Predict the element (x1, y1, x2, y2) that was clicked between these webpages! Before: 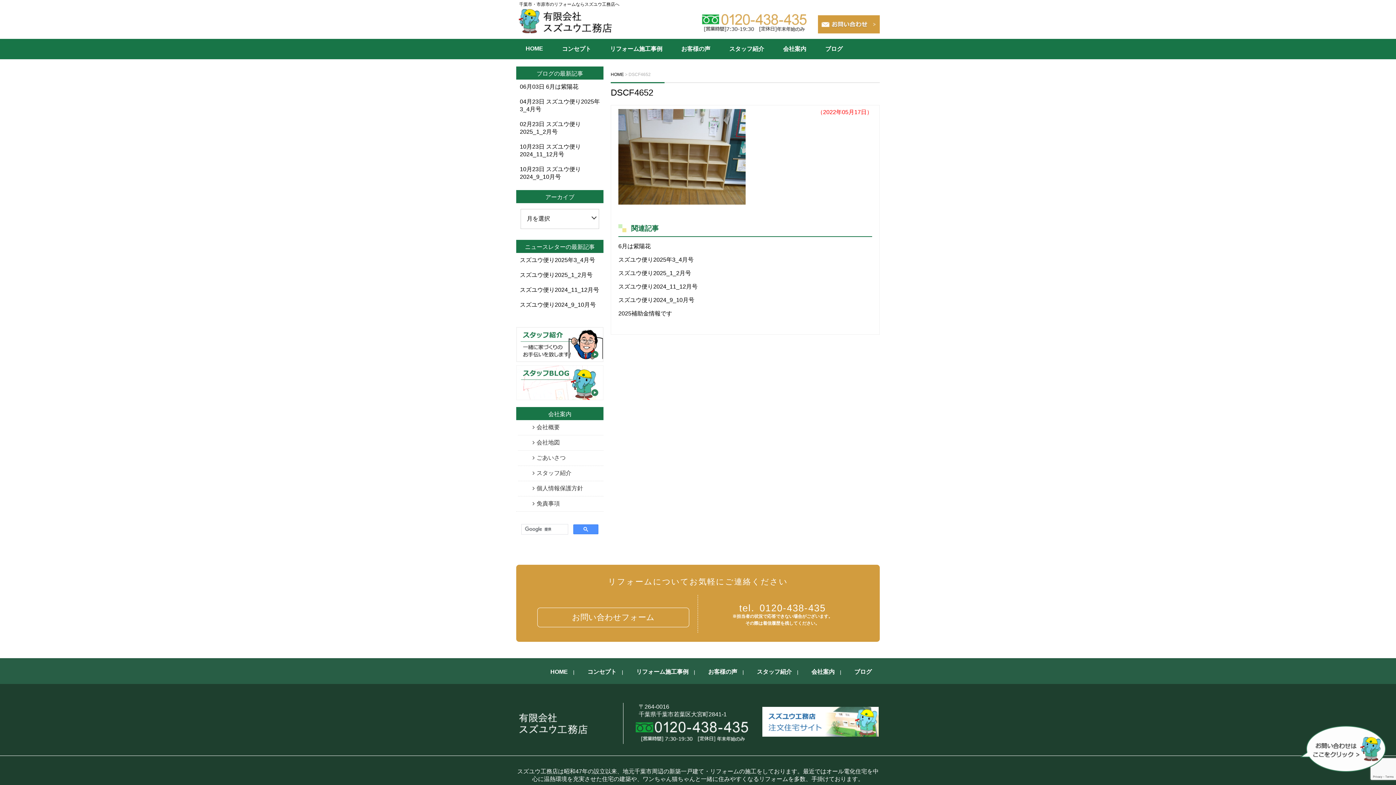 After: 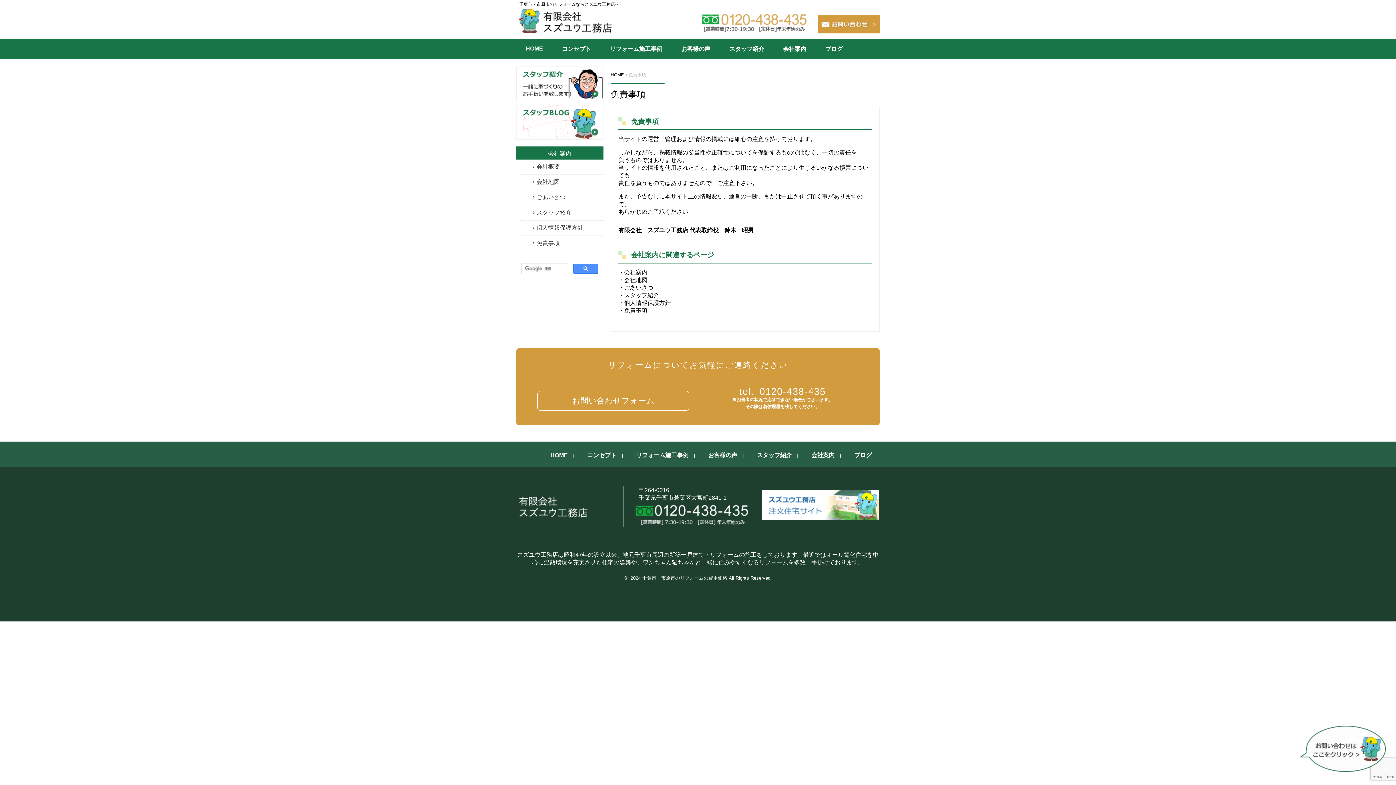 Action: bbox: (523, 500, 560, 506) label: 免責事項